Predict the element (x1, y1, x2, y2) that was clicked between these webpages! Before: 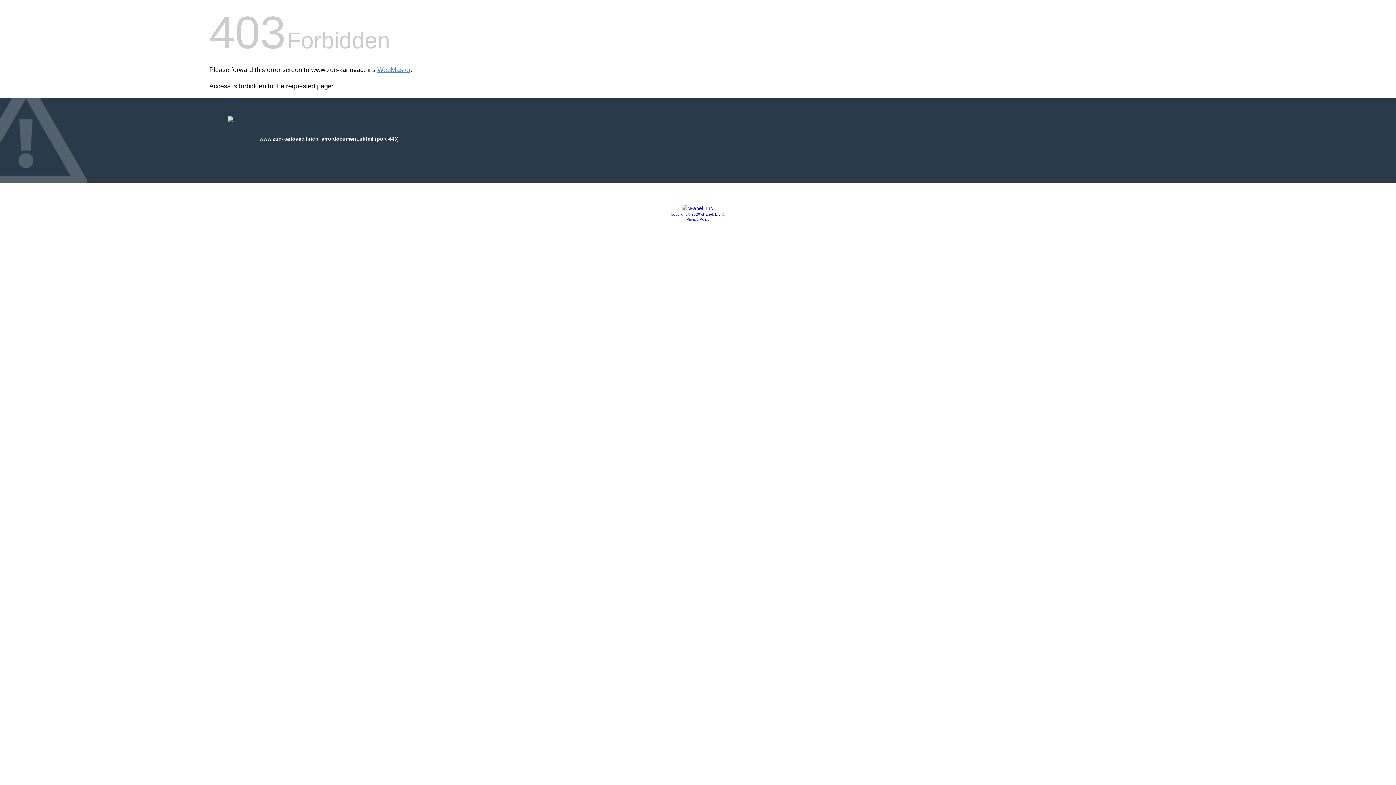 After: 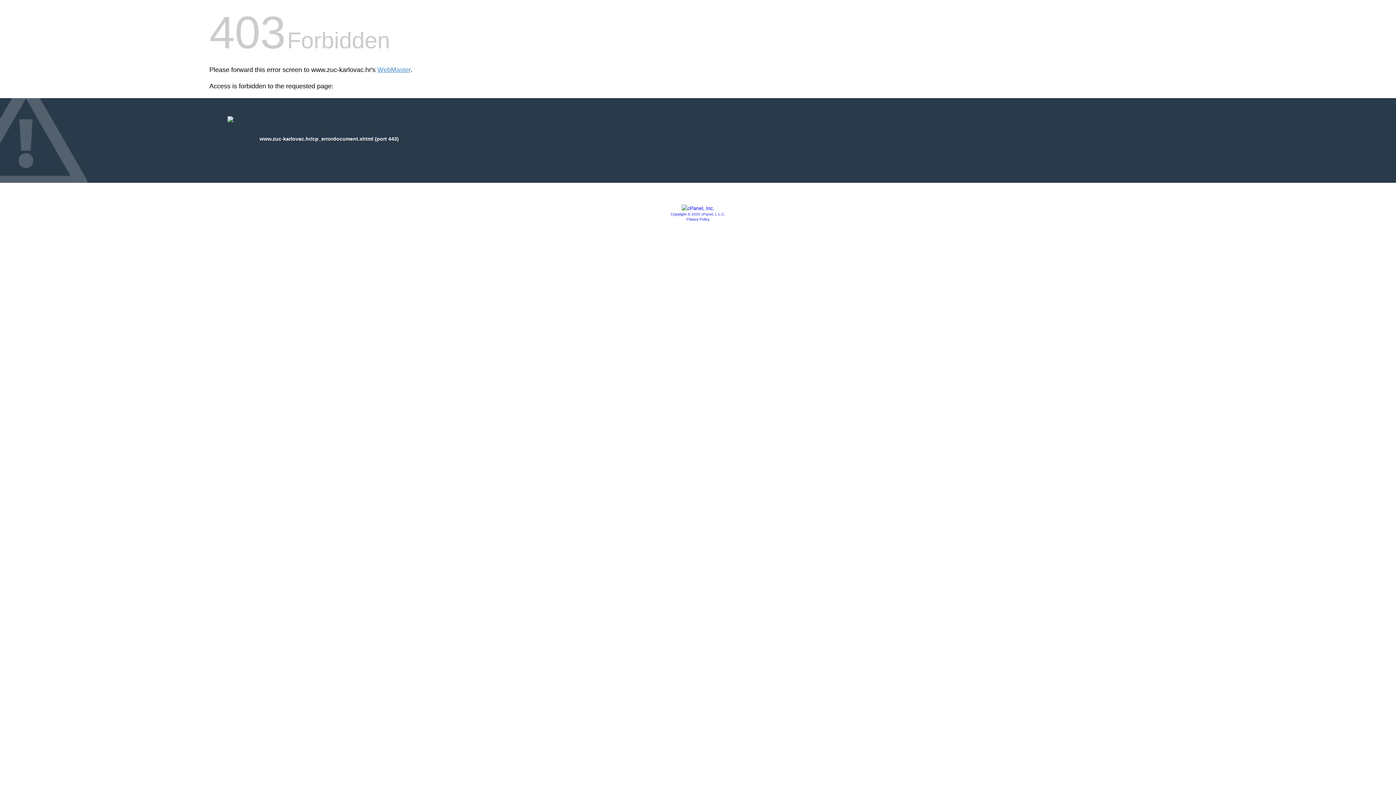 Action: bbox: (686, 217, 709, 221) label: Privacy Policy